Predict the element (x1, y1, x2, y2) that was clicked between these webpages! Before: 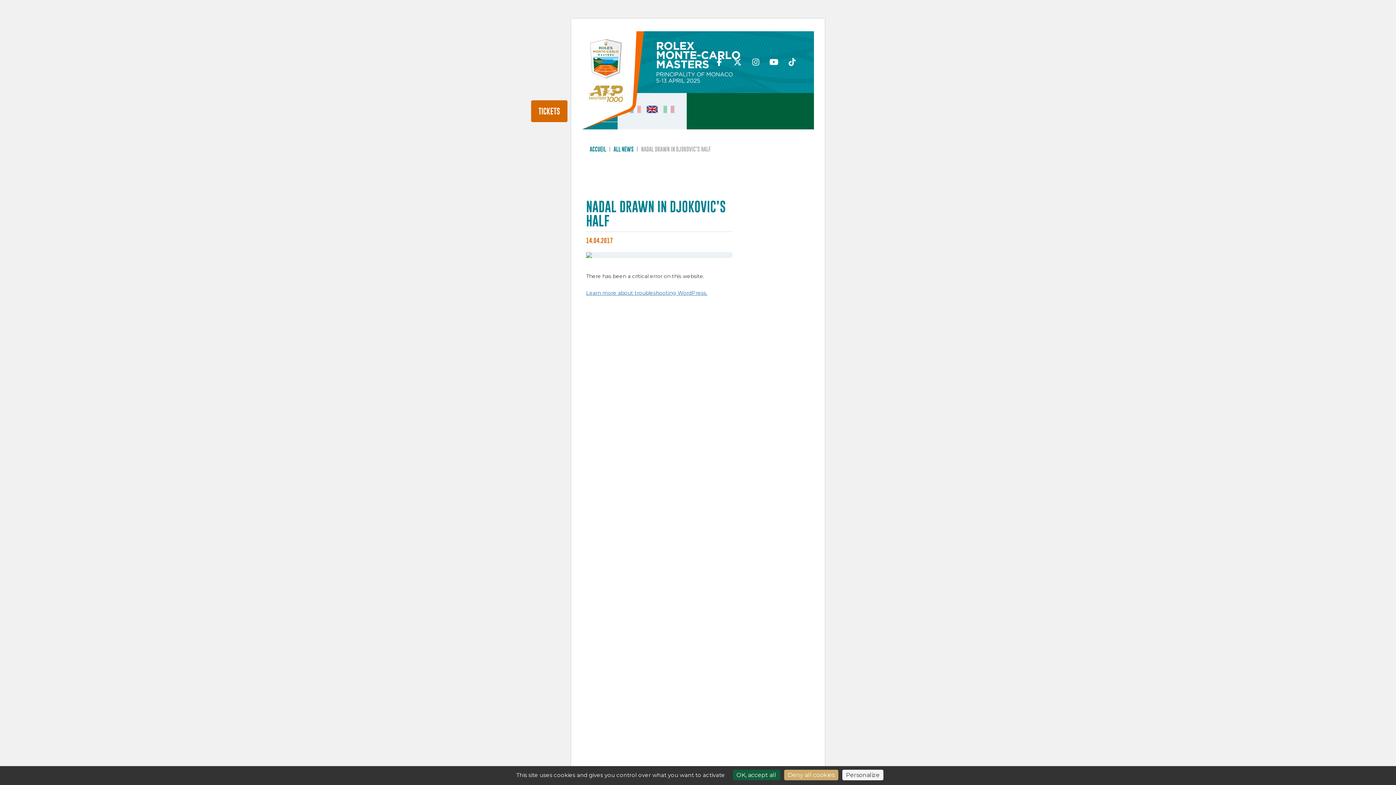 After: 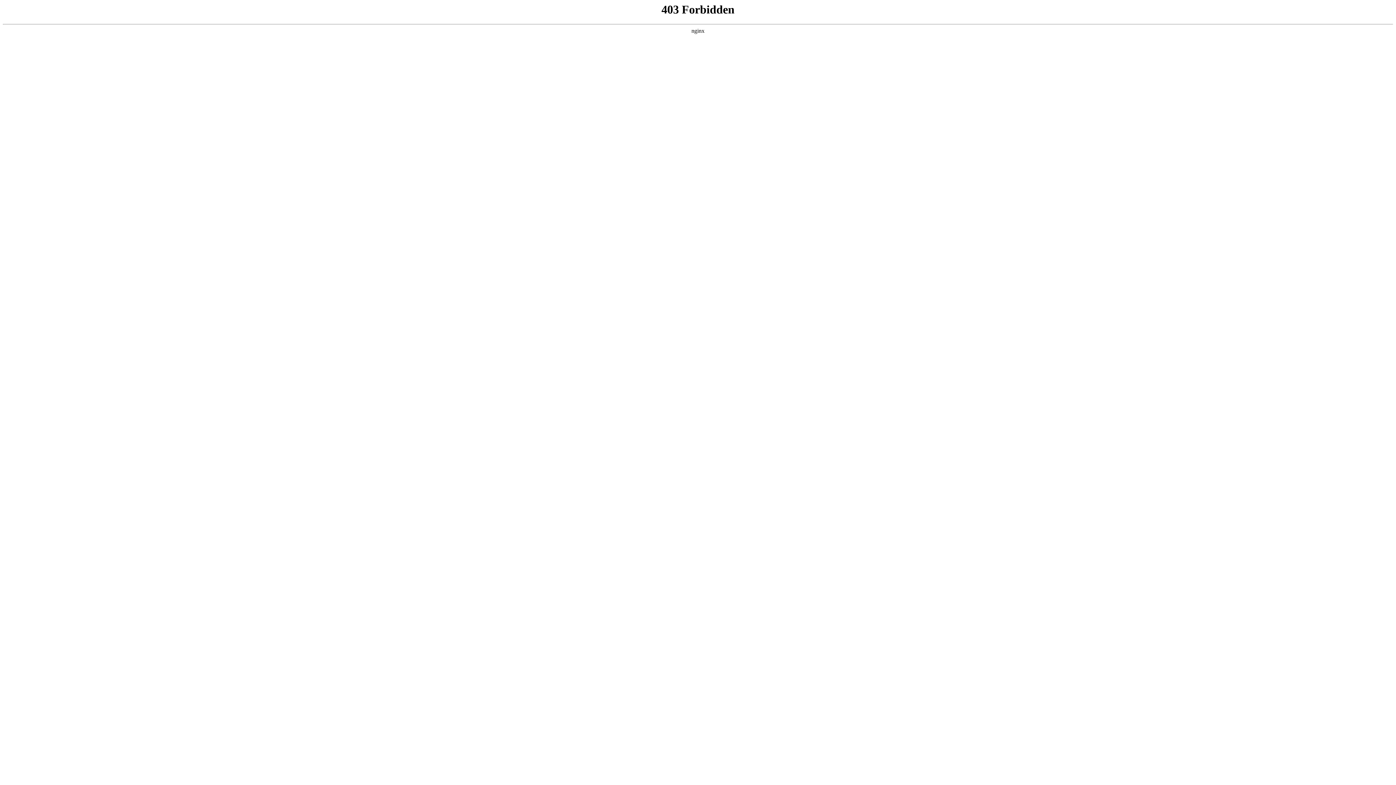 Action: bbox: (586, 289, 707, 296) label: Learn more about troubleshooting WordPress.